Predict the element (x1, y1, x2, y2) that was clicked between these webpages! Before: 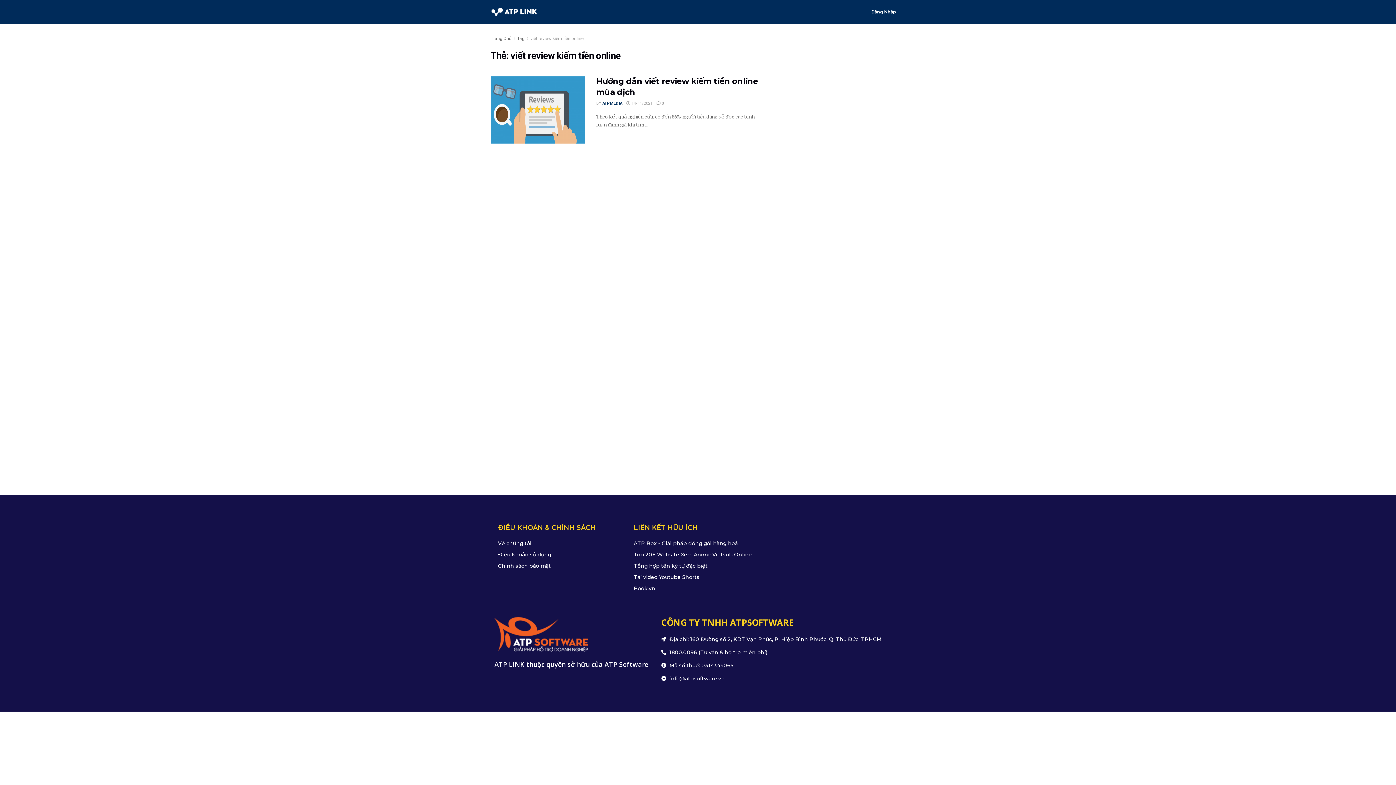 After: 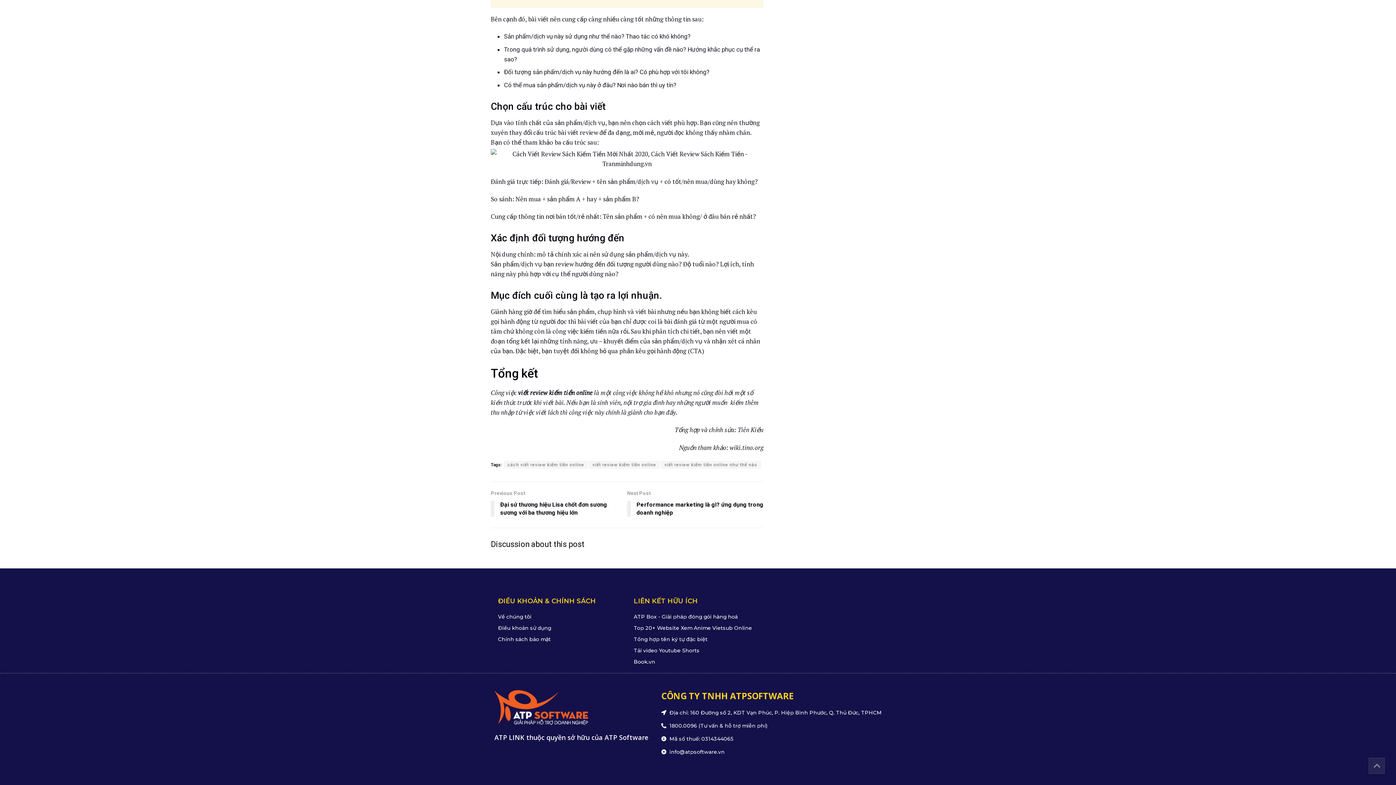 Action: label:  0 bbox: (656, 101, 664, 105)